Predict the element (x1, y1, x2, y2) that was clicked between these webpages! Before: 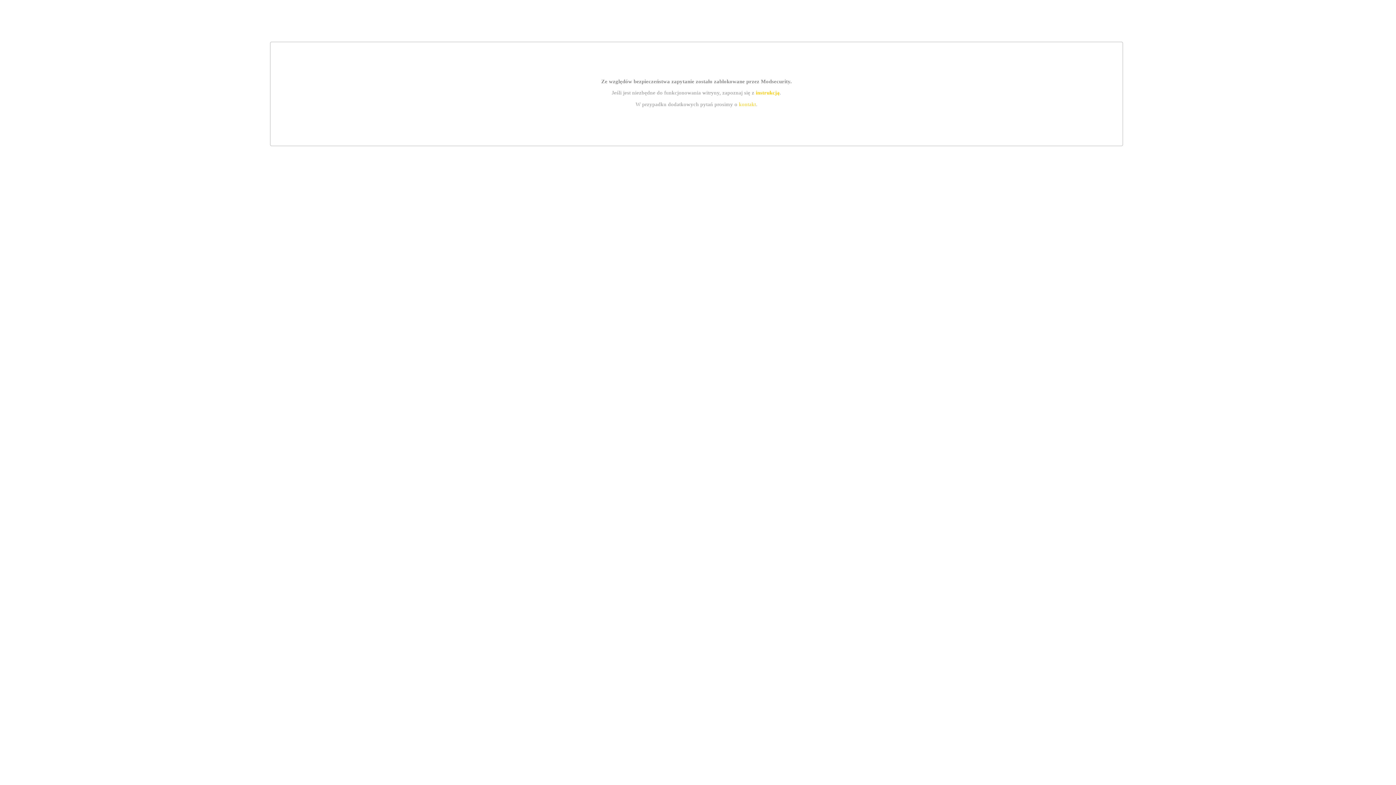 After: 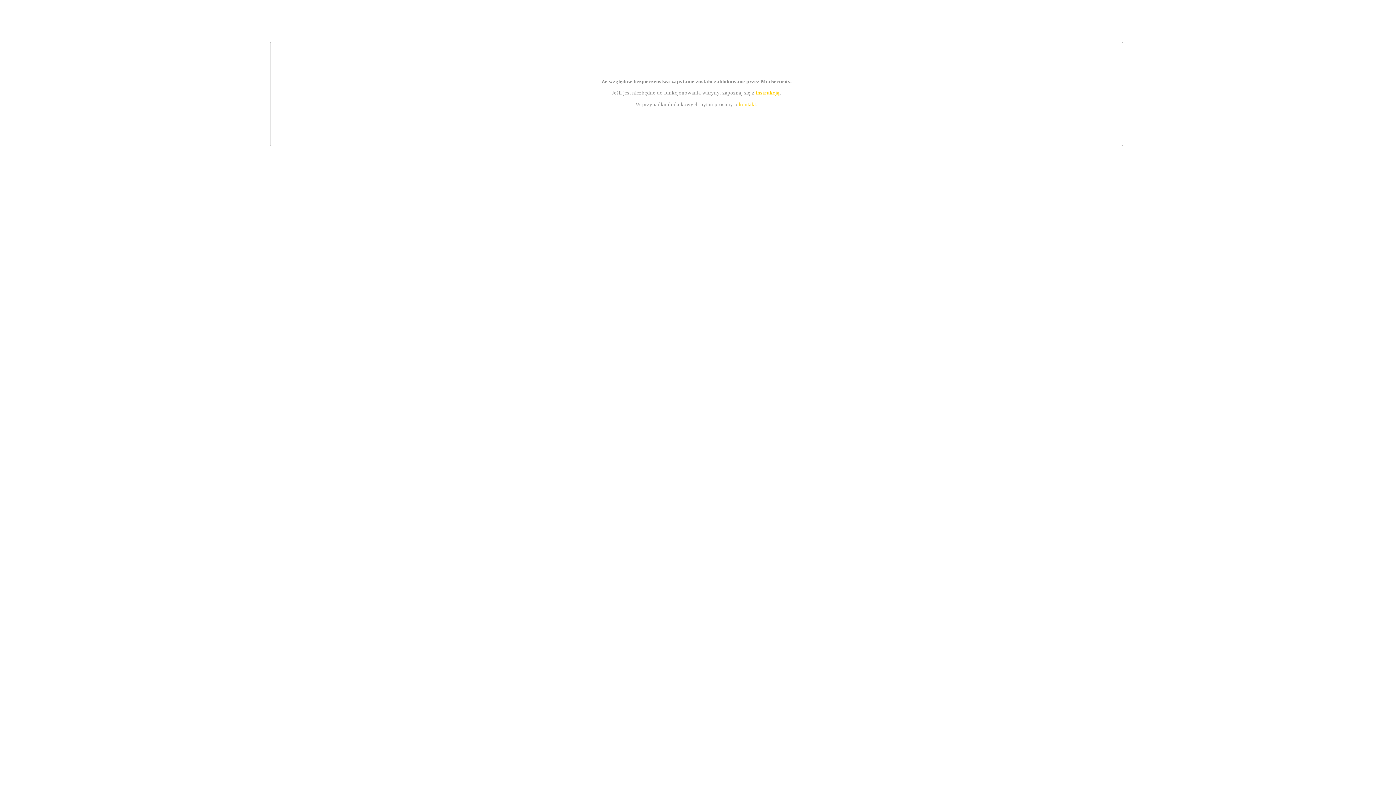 Action: bbox: (739, 101, 756, 107) label: kontakt